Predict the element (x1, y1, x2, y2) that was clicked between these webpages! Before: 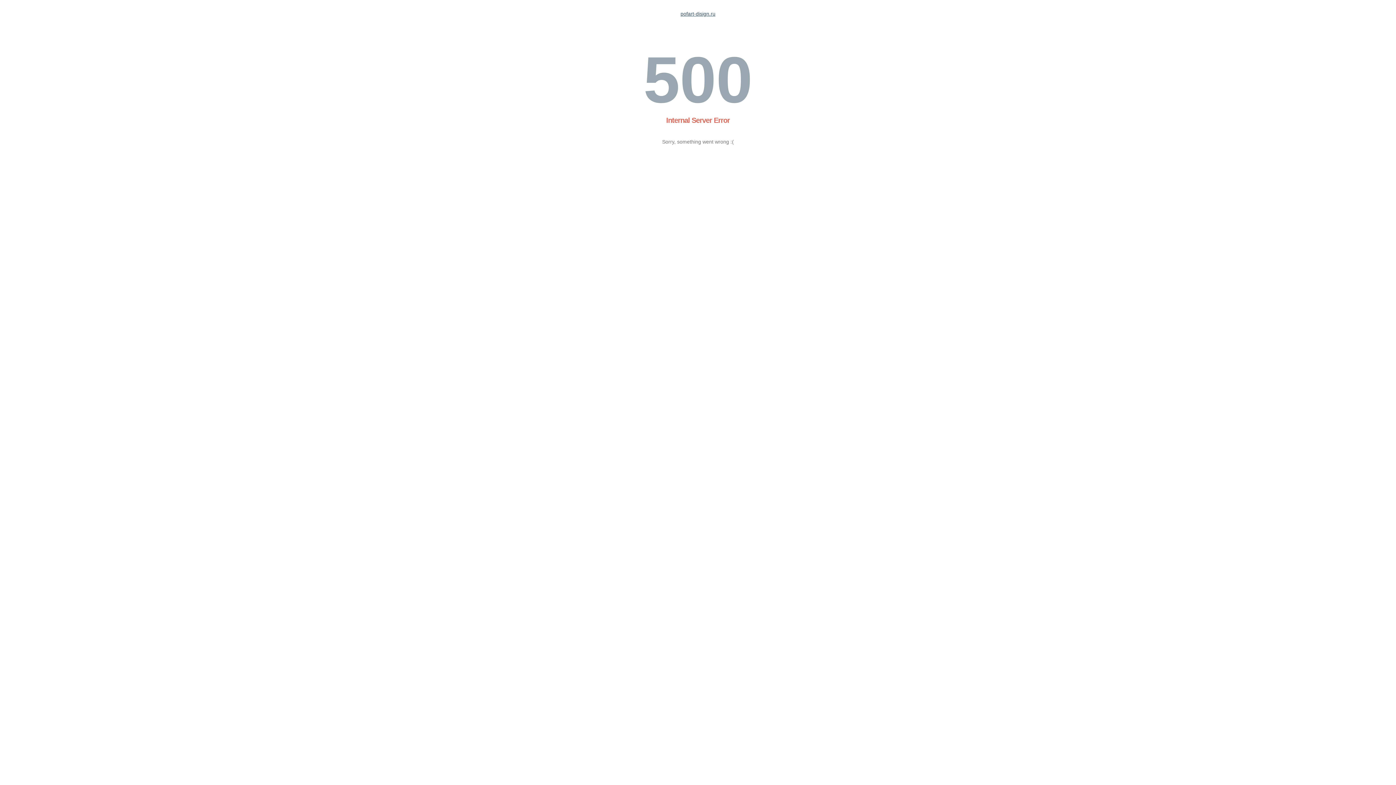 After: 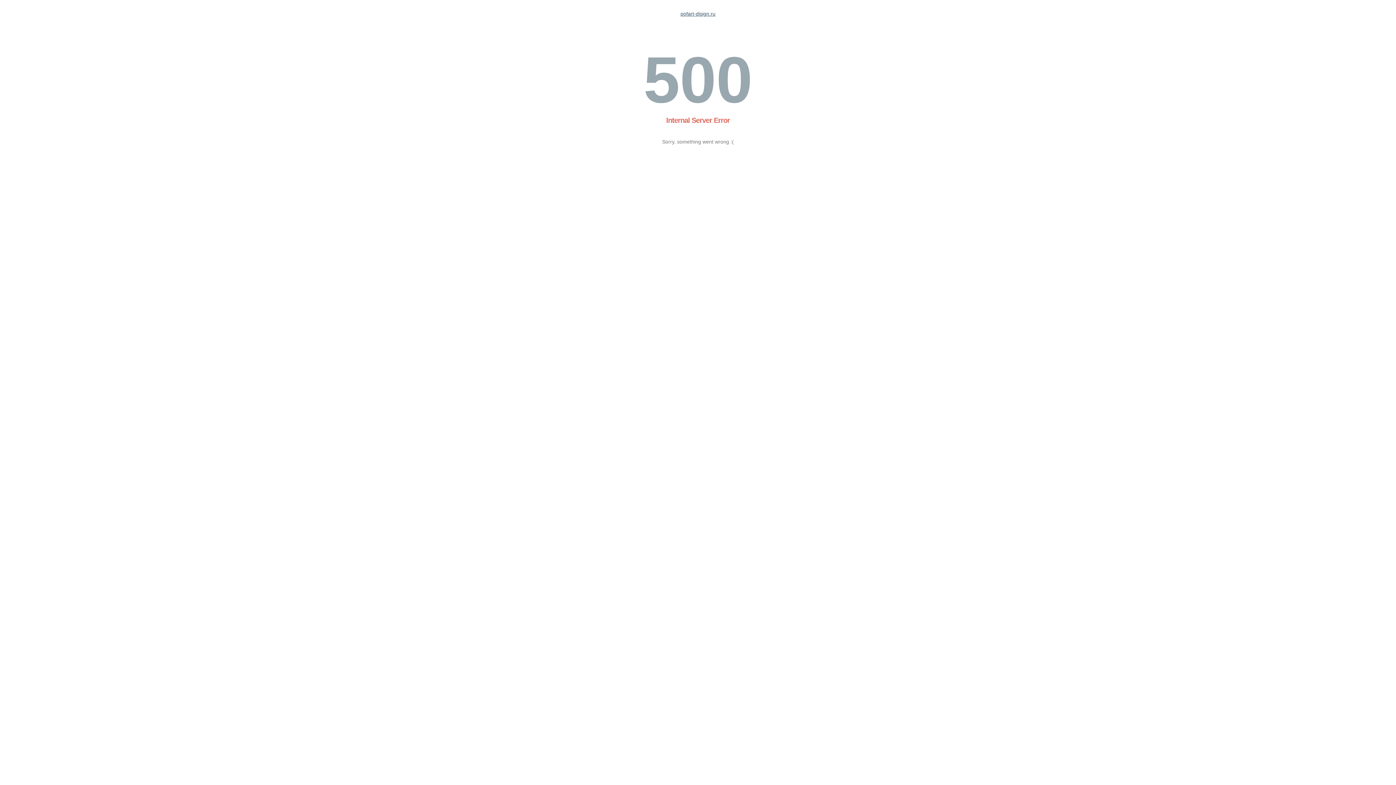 Action: bbox: (680, 10, 715, 16) label: pofart-disign.ru